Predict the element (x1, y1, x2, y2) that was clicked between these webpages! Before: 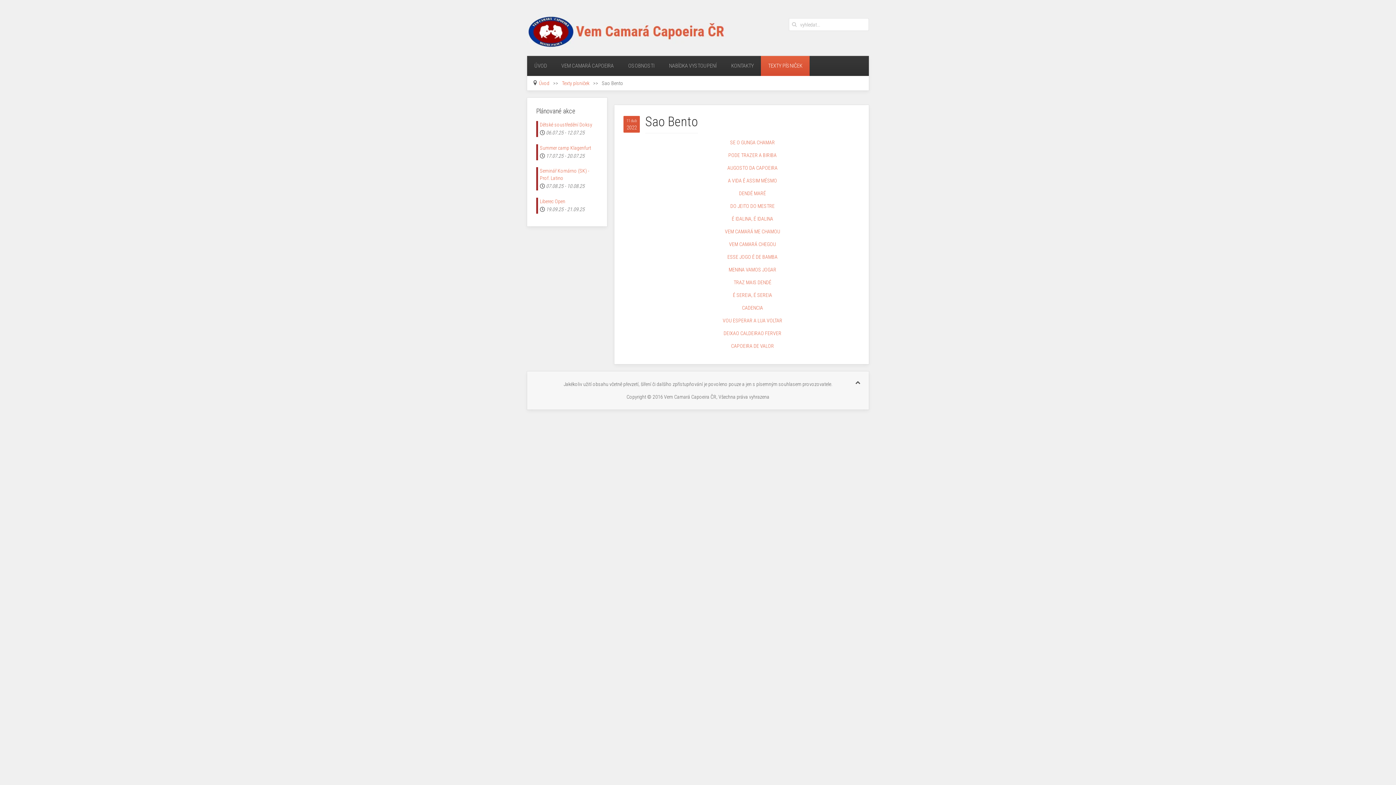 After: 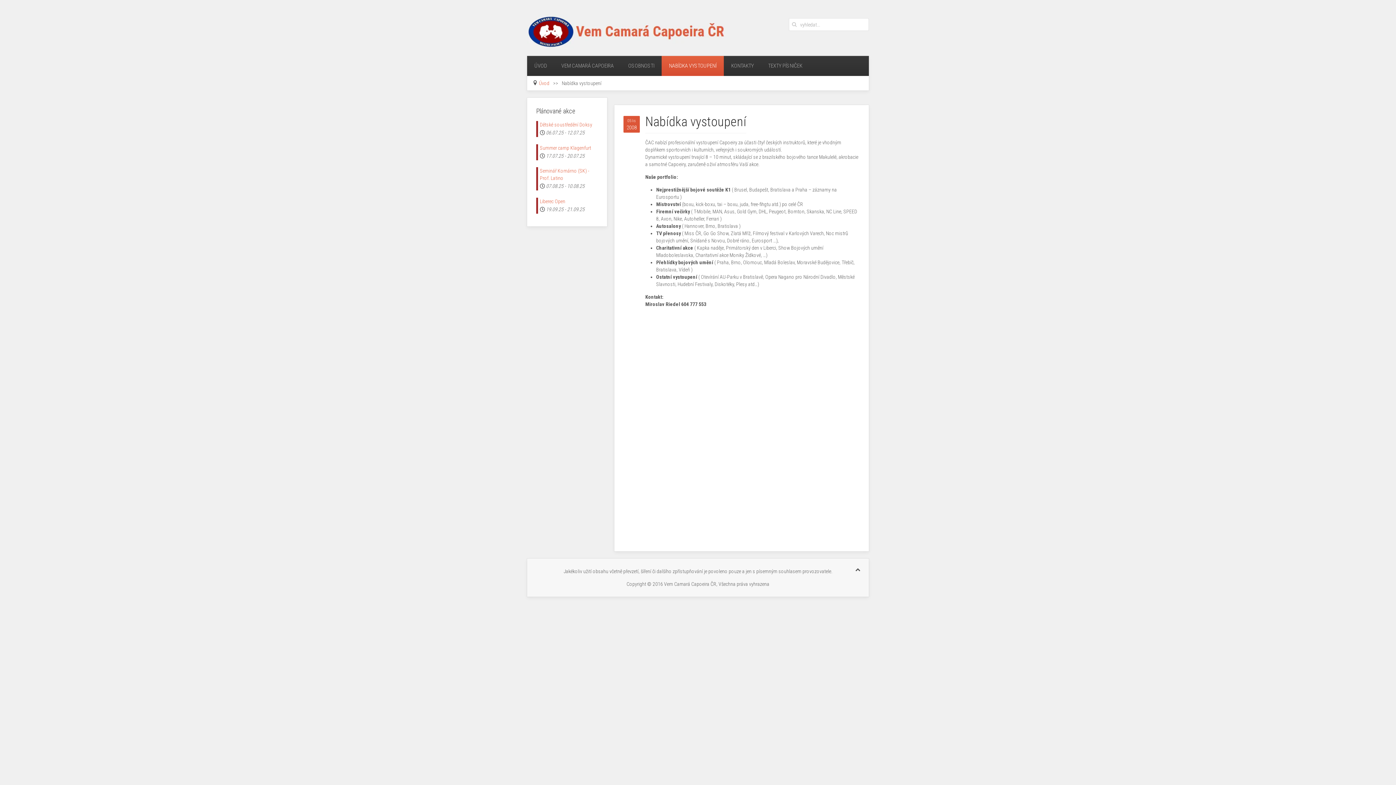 Action: bbox: (661, 56, 724, 76) label: NABÍDKA VYSTOUPENÍ